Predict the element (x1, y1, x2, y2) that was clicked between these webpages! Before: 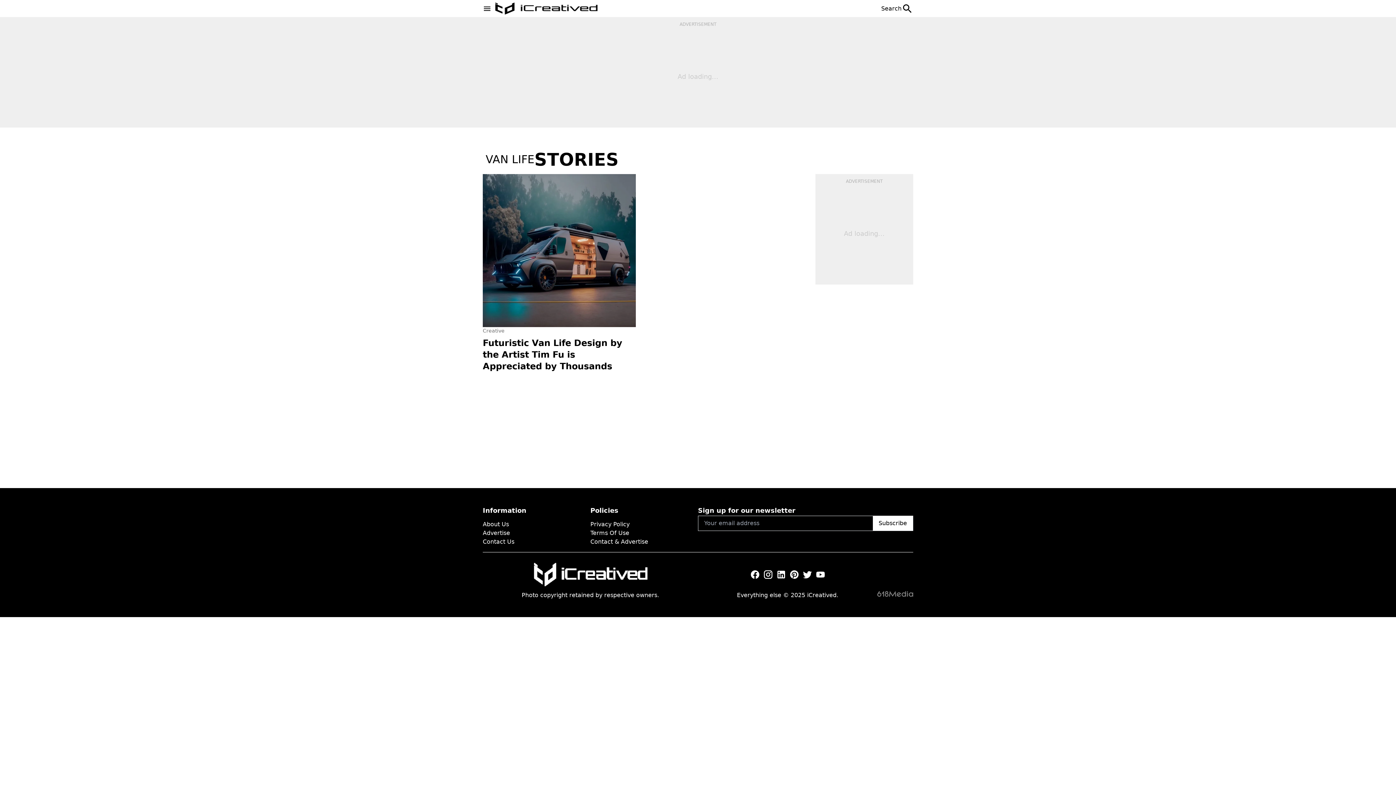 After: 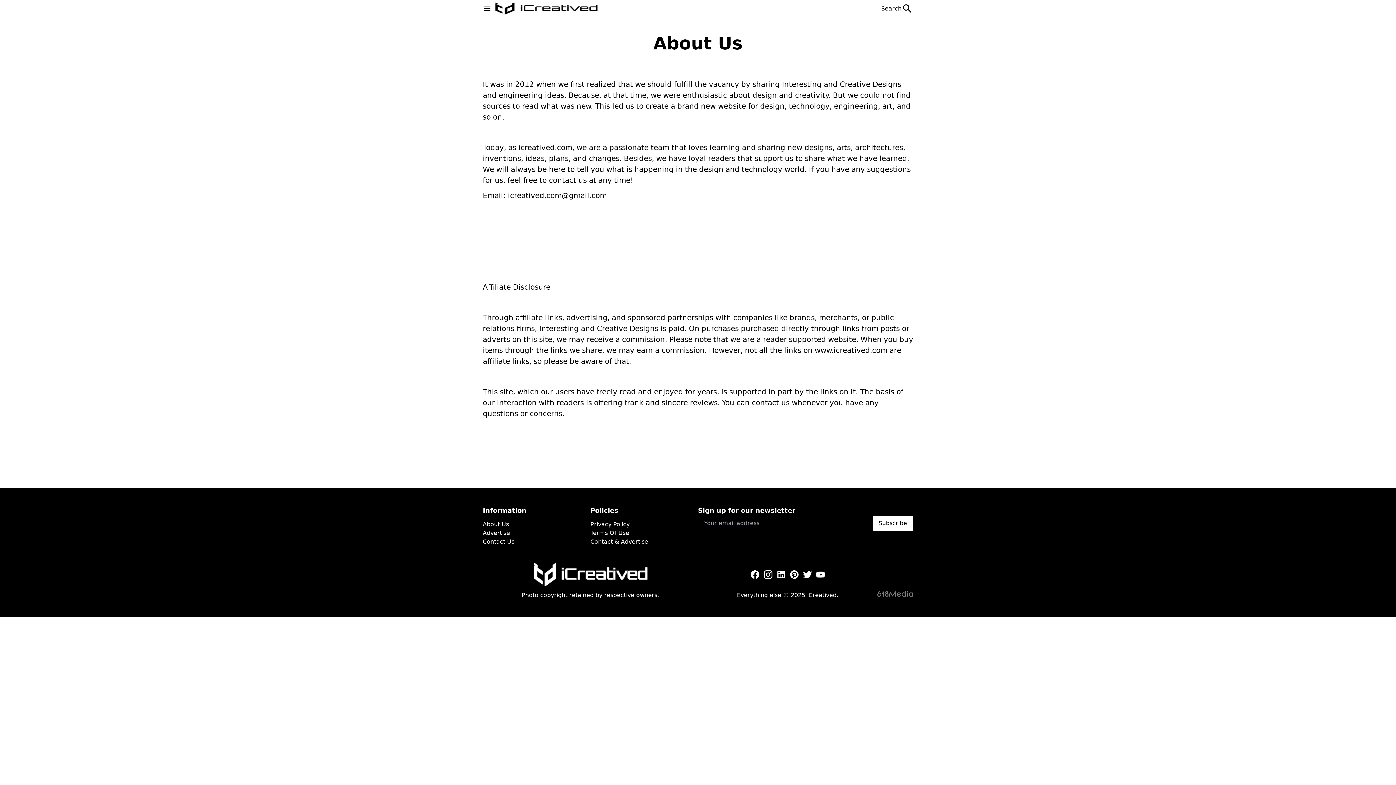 Action: bbox: (482, 521, 509, 528) label: About Us